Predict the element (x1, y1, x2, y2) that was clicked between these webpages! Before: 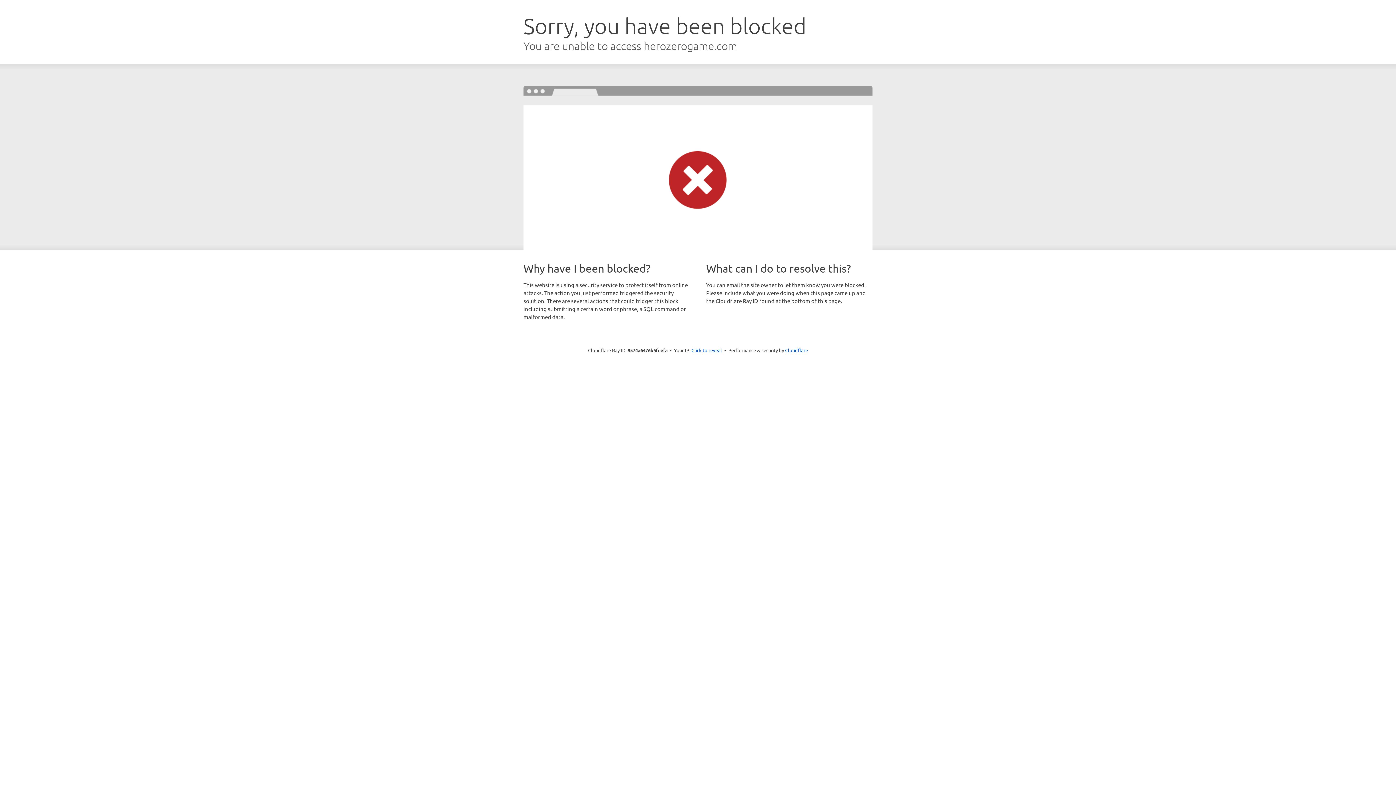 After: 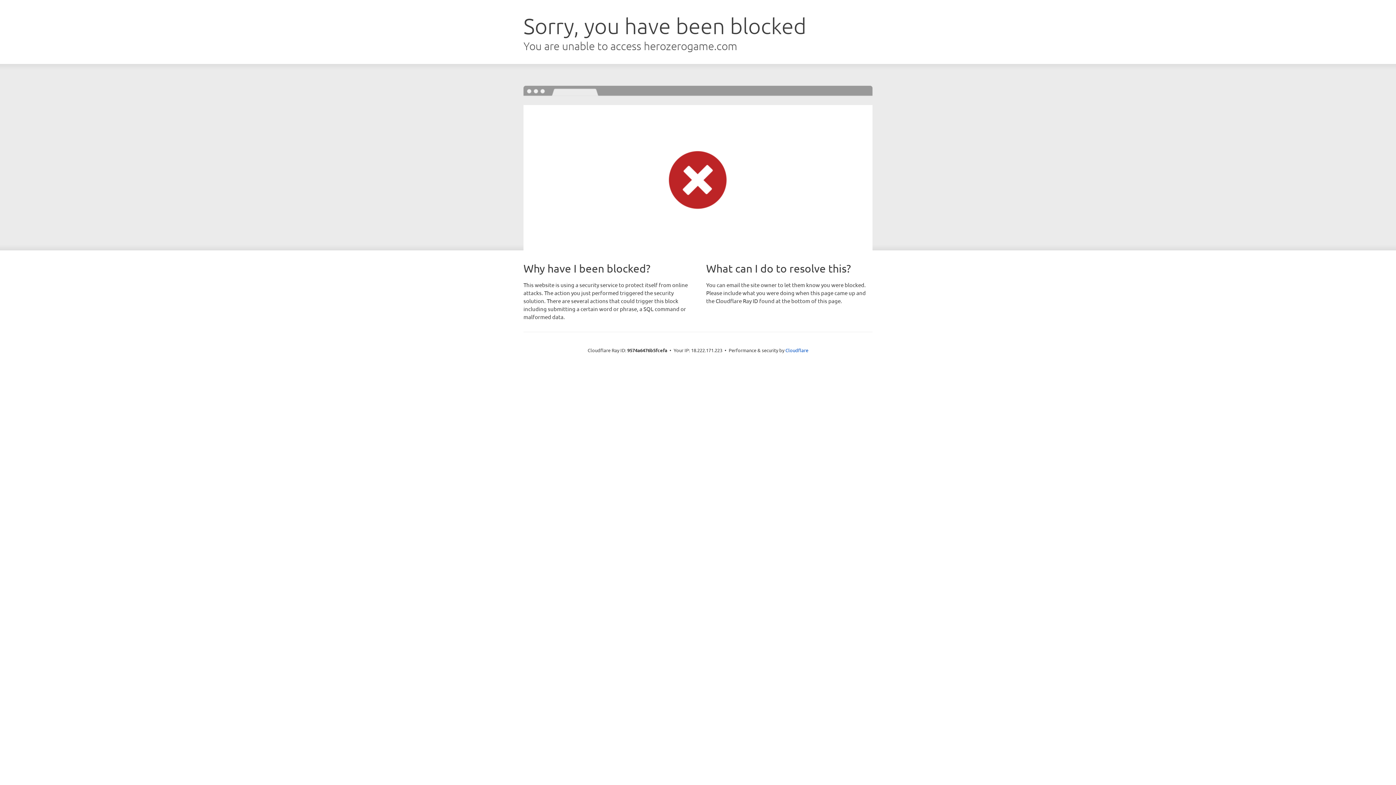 Action: label: Click to reveal bbox: (691, 346, 722, 353)